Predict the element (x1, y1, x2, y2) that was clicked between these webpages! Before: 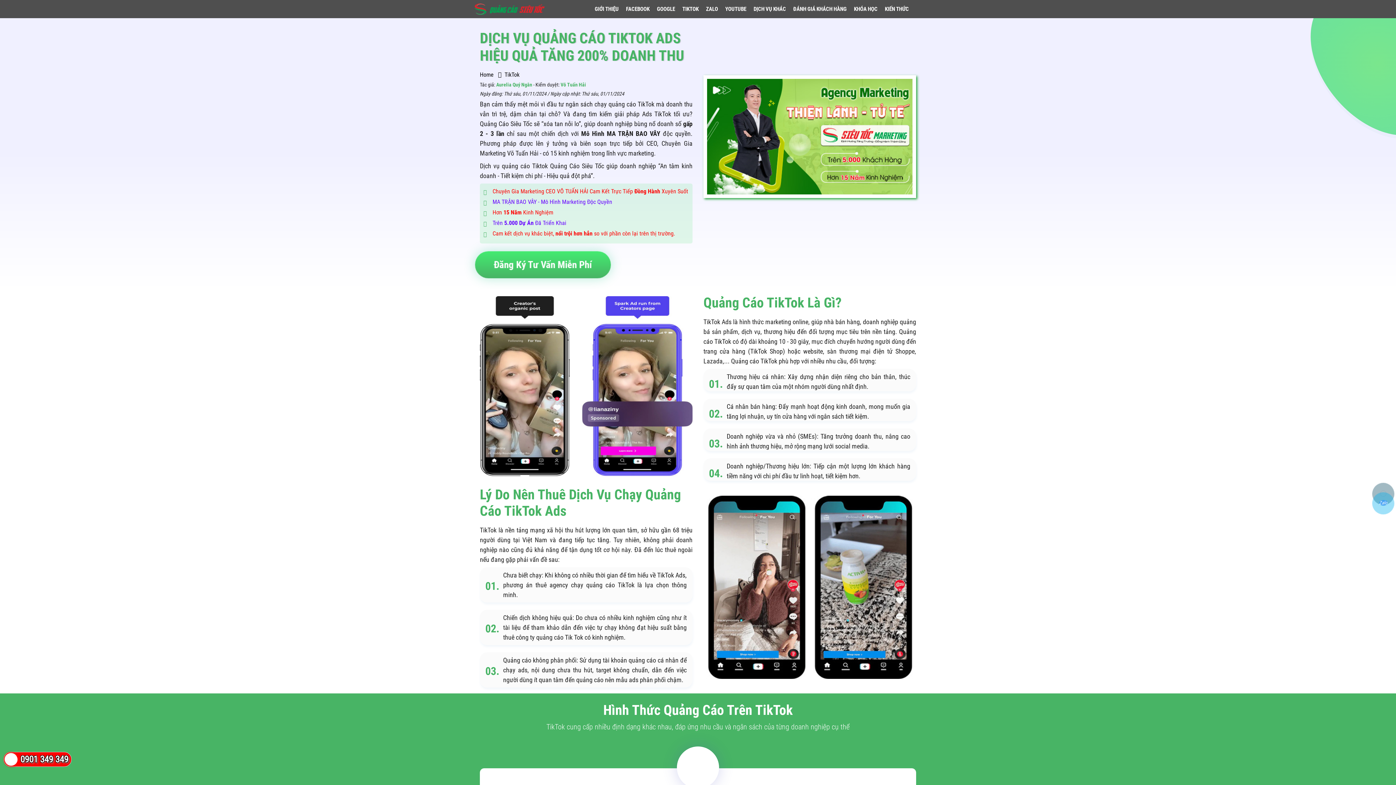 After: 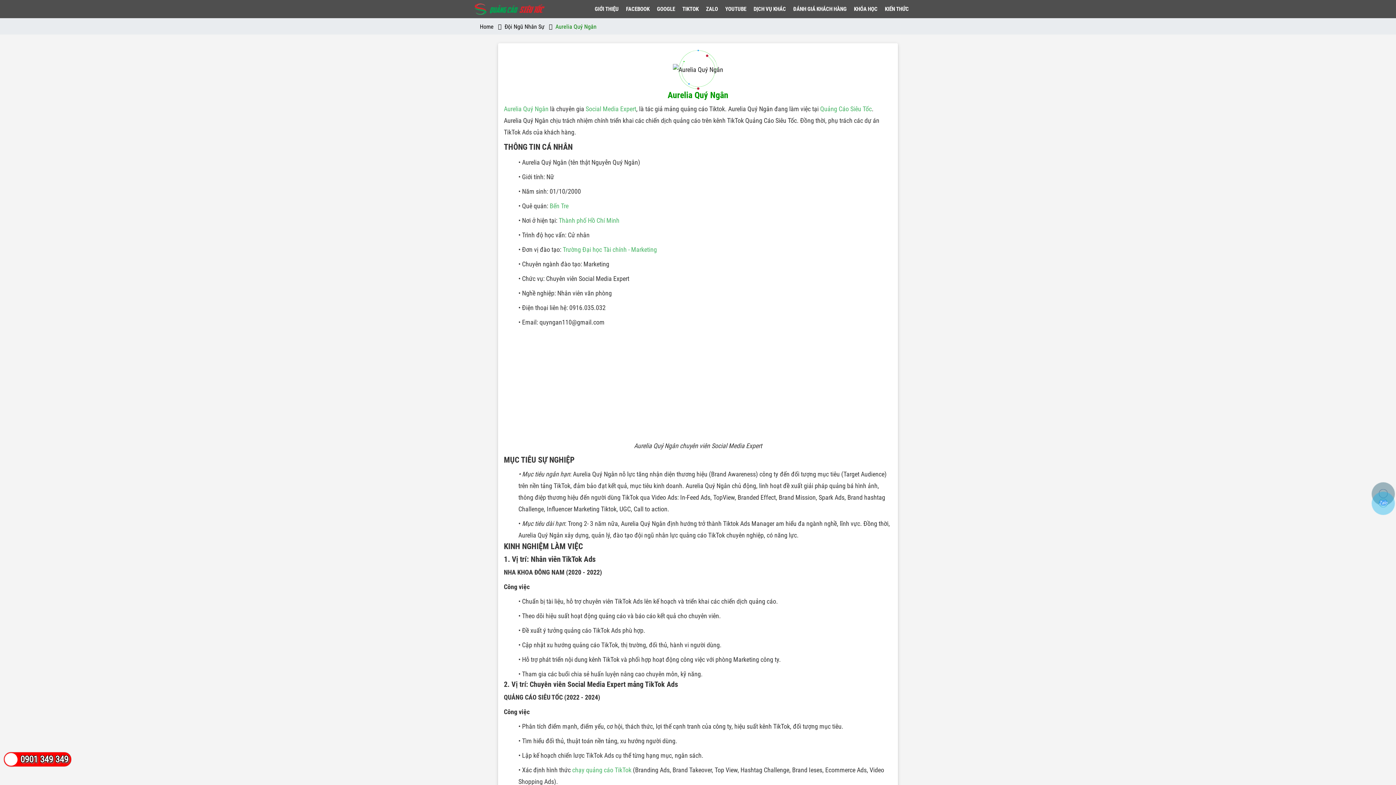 Action: bbox: (496, 81, 532, 87) label: Aurelia Quý Ngân